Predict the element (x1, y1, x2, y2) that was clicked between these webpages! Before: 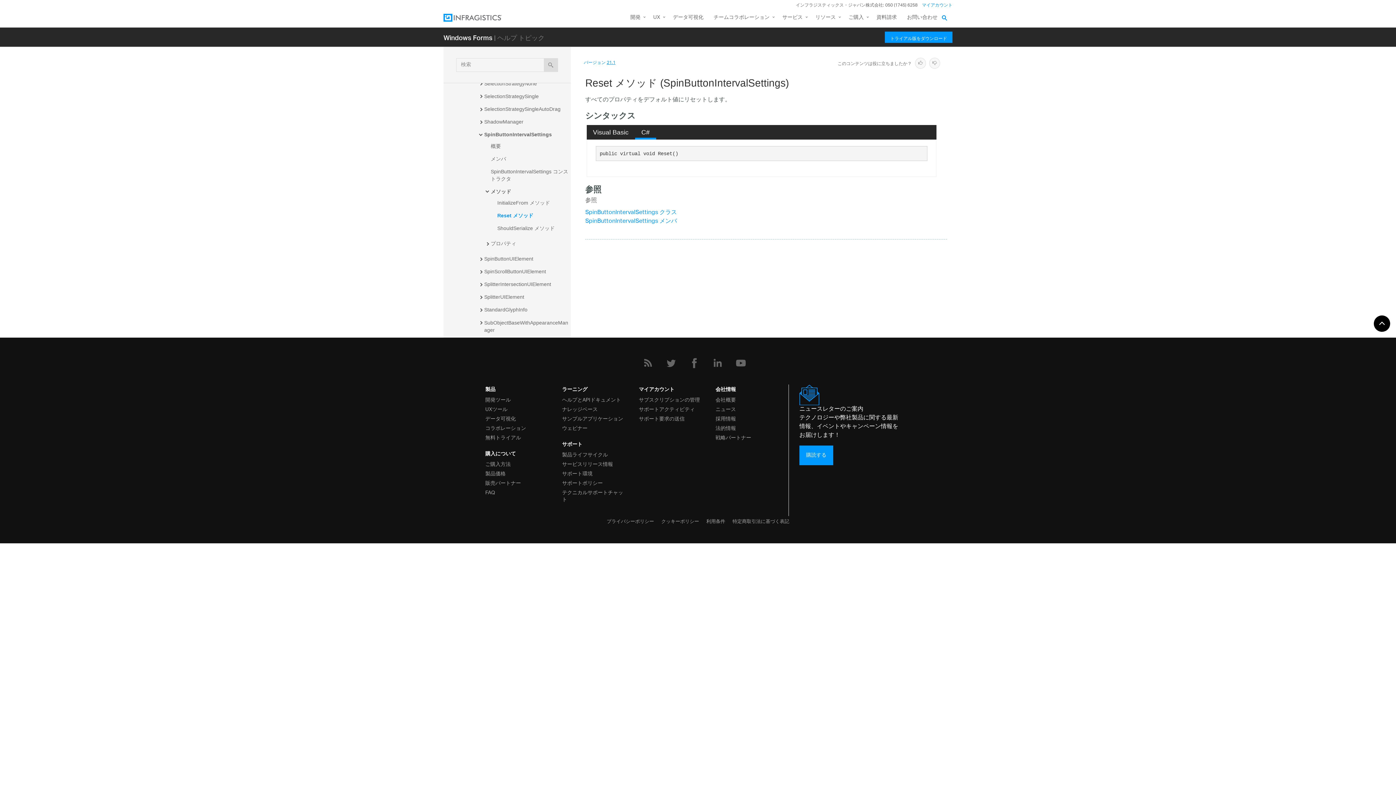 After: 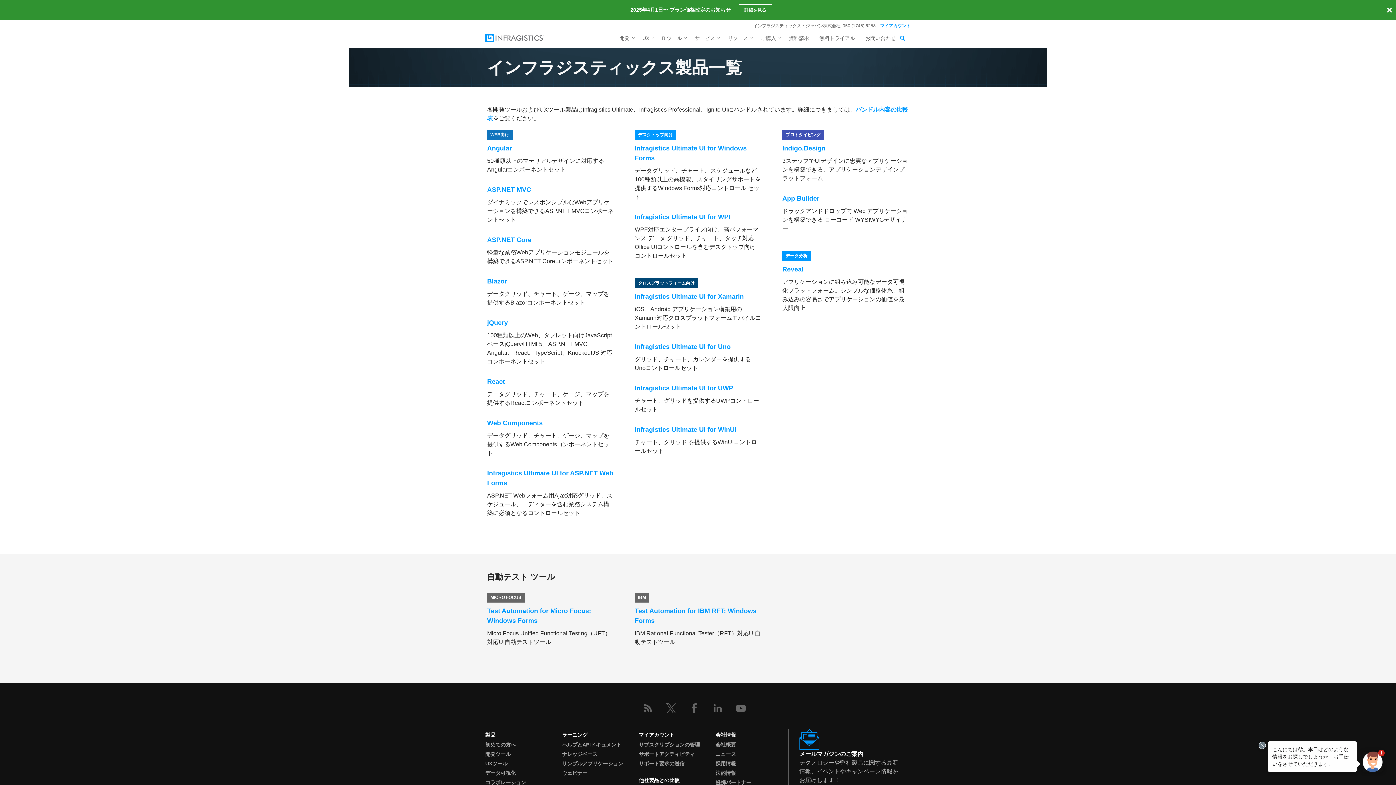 Action: label: 開発 bbox: (625, 10, 648, 27)